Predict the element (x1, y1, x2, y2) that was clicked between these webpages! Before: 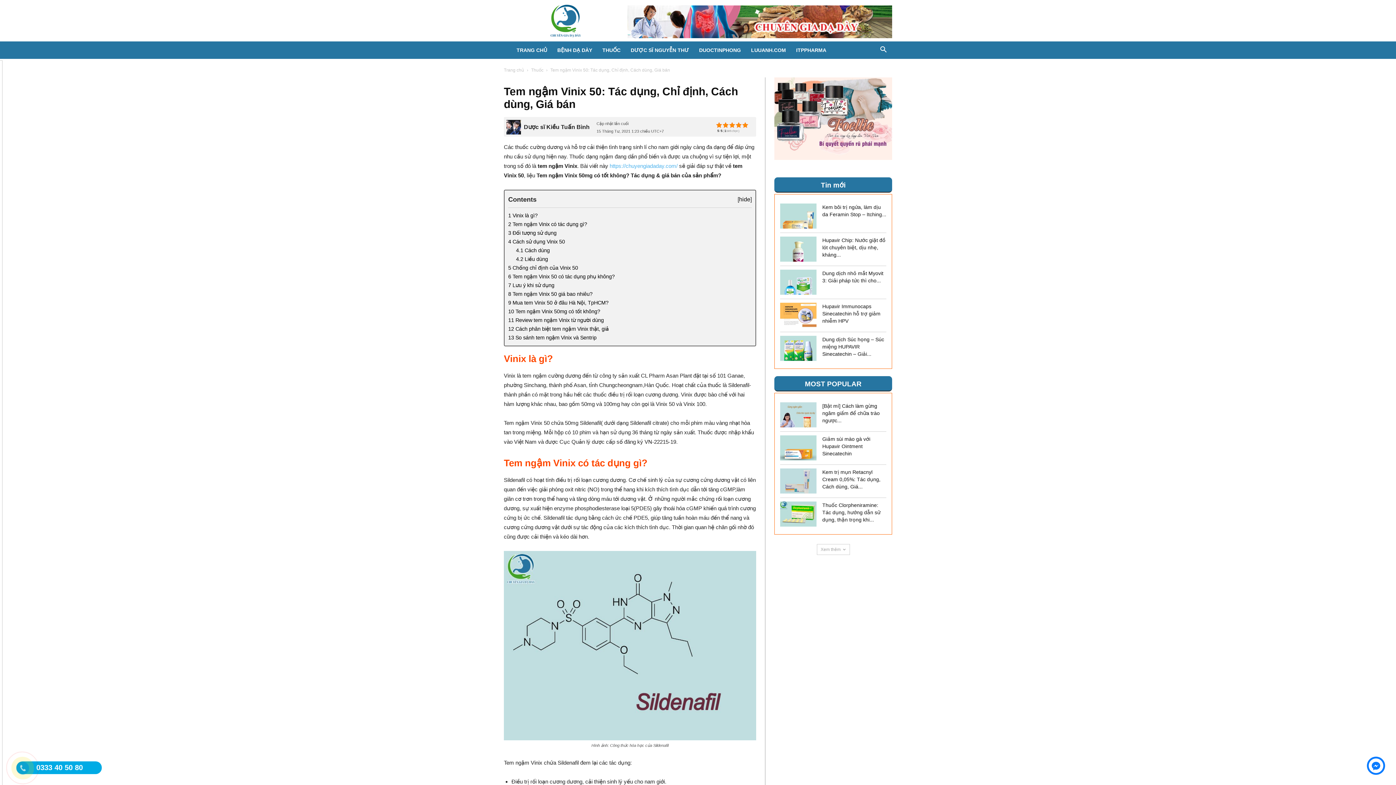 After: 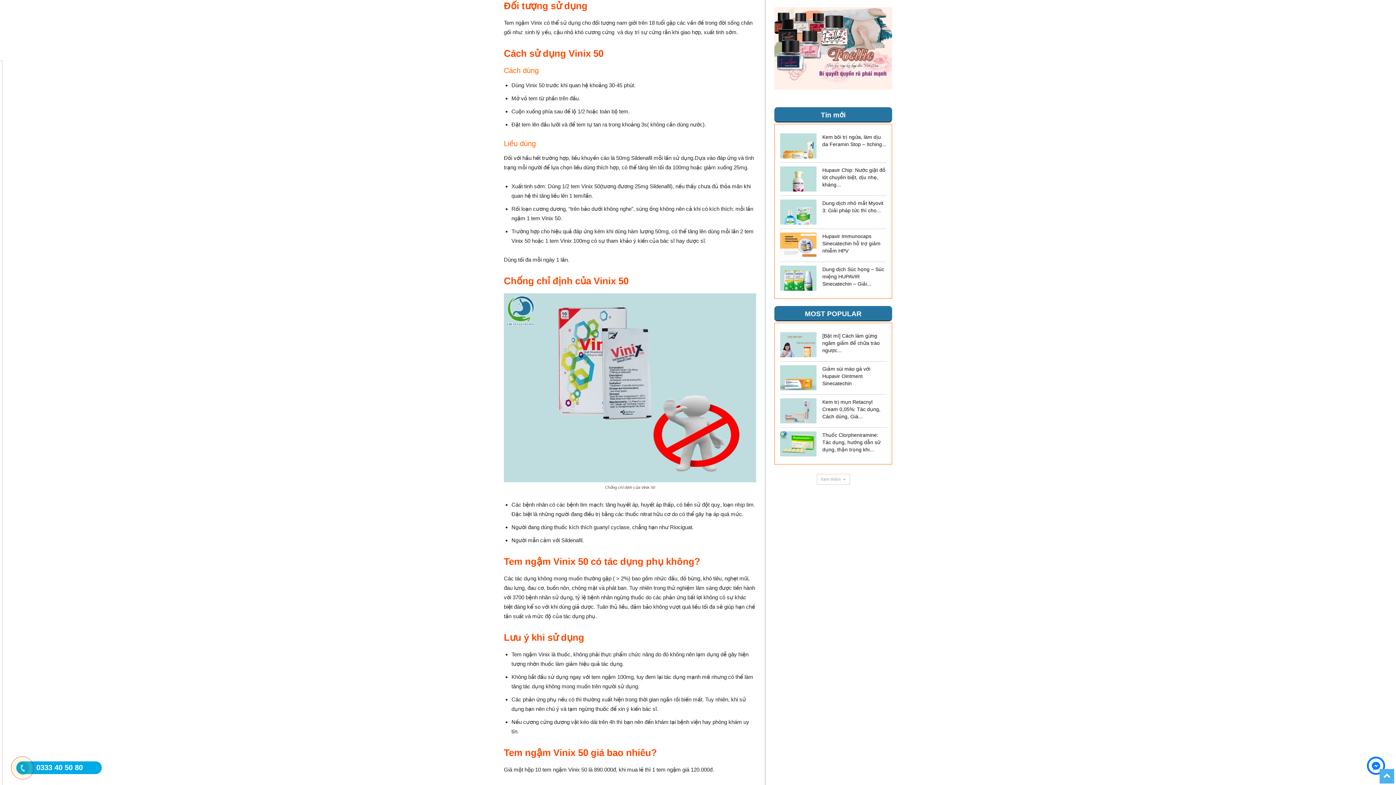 Action: bbox: (508, 230, 556, 236) label: 3 Đối tượng sử dụng